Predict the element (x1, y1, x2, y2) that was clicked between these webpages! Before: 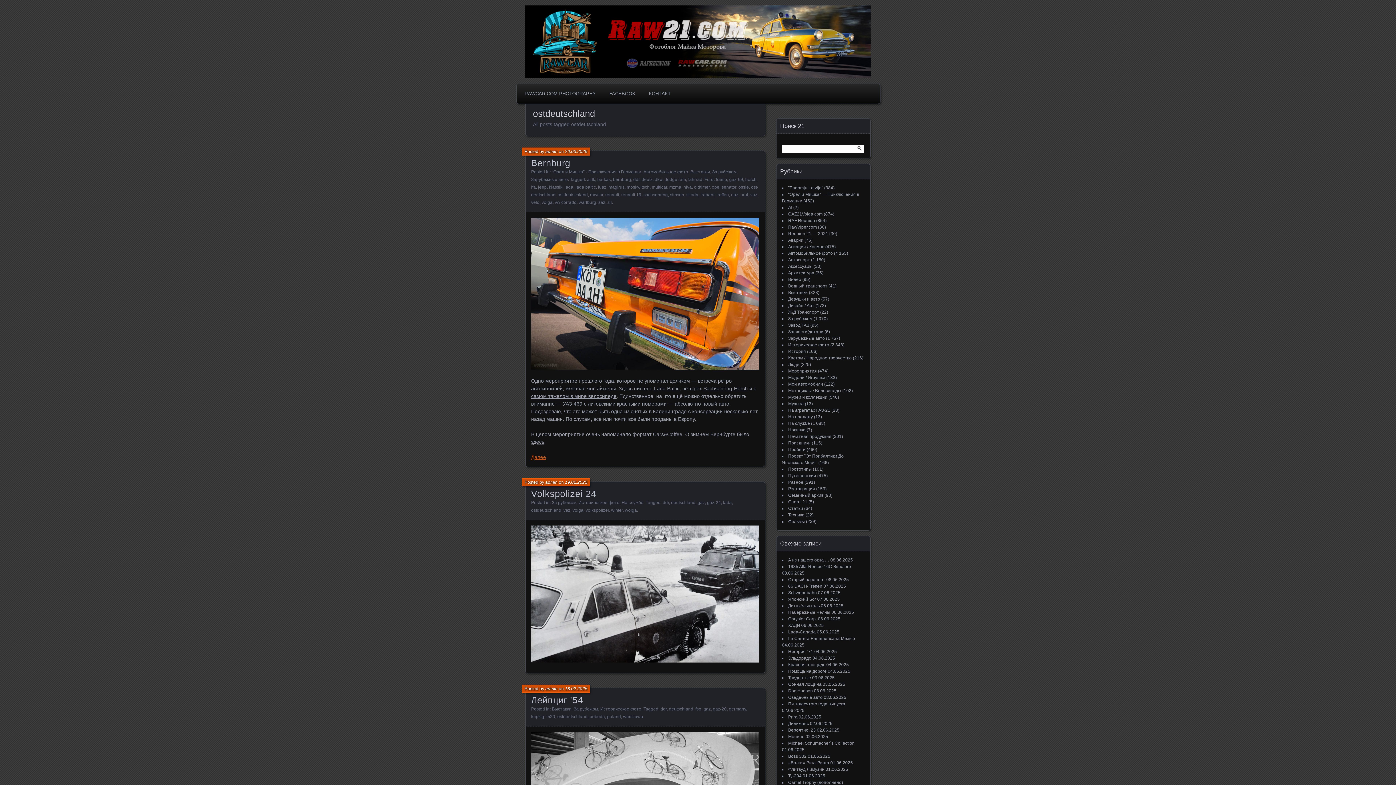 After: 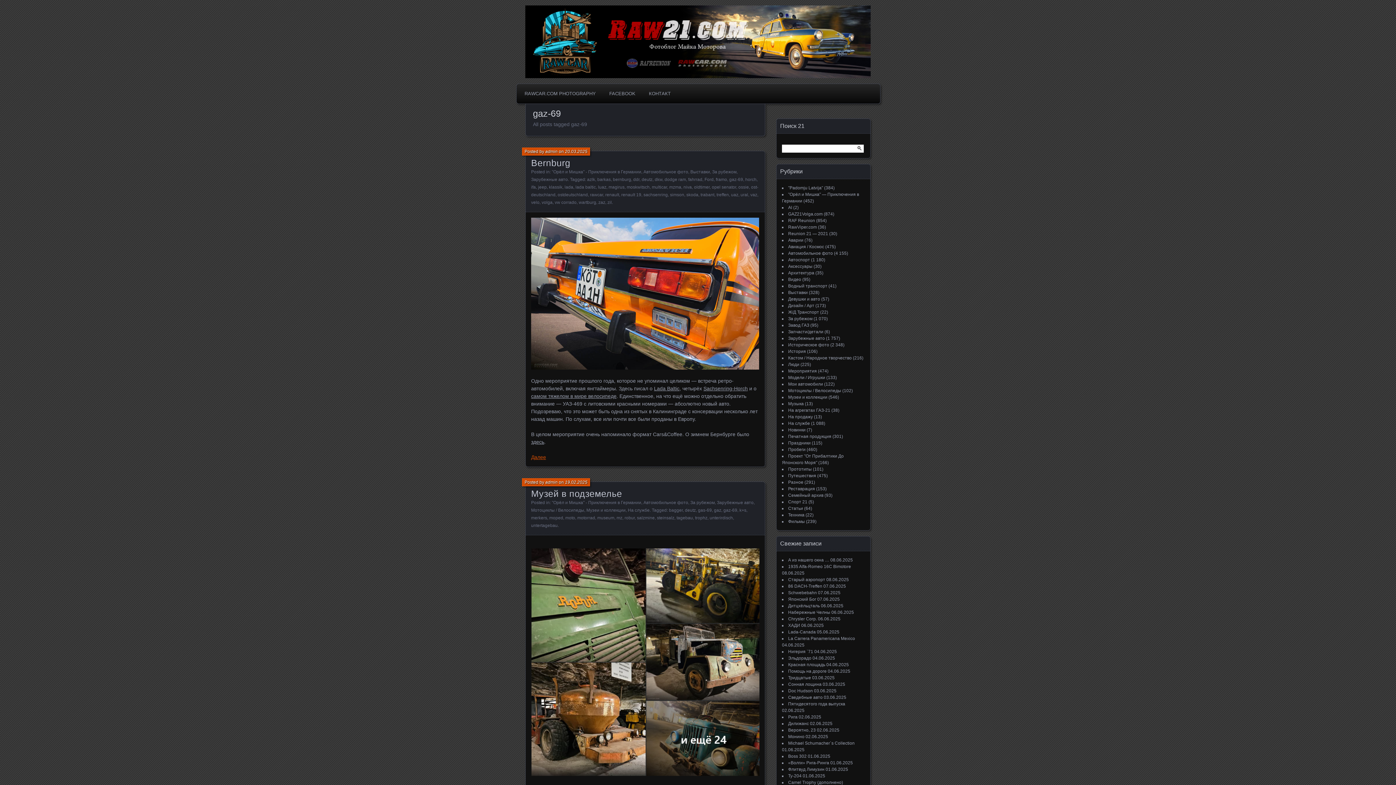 Action: label: gaz-69 bbox: (729, 176, 743, 182)